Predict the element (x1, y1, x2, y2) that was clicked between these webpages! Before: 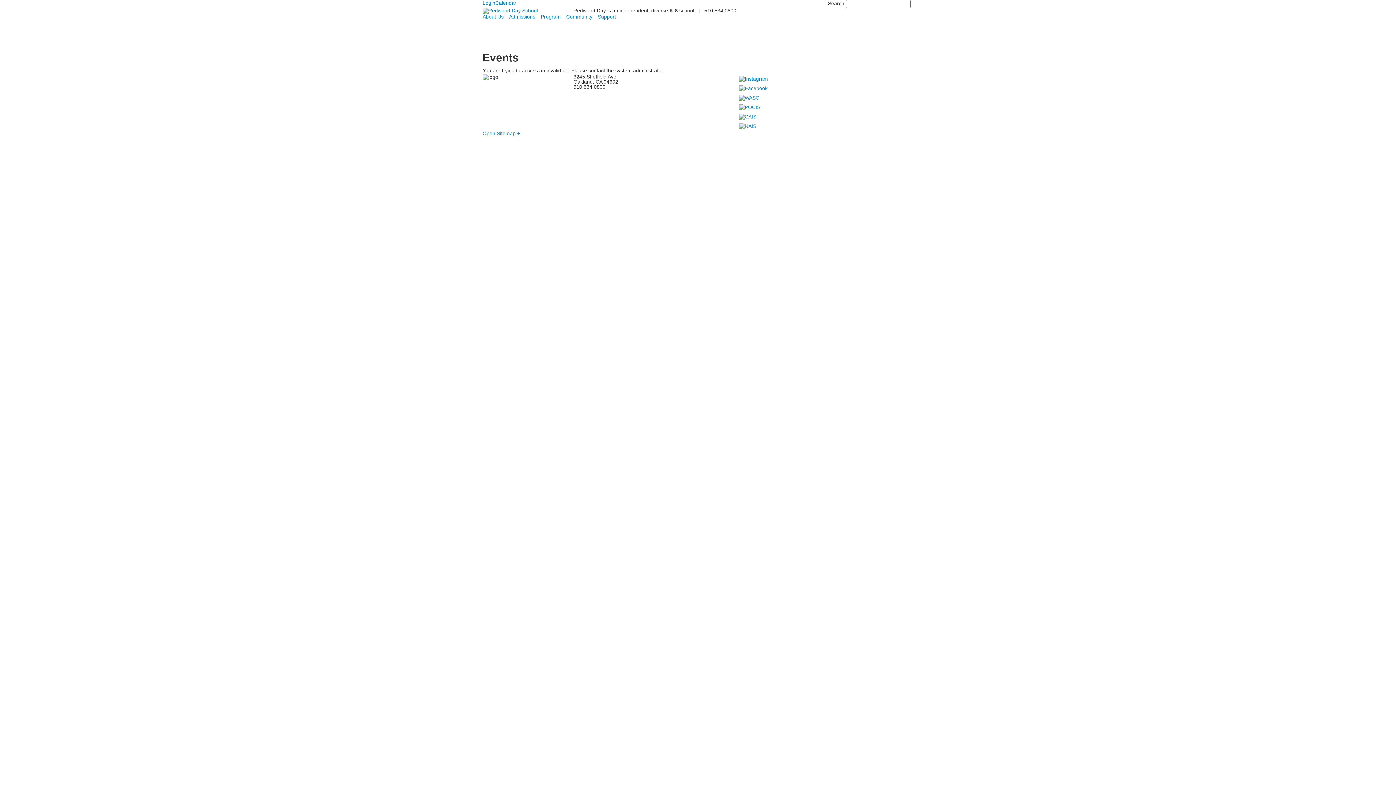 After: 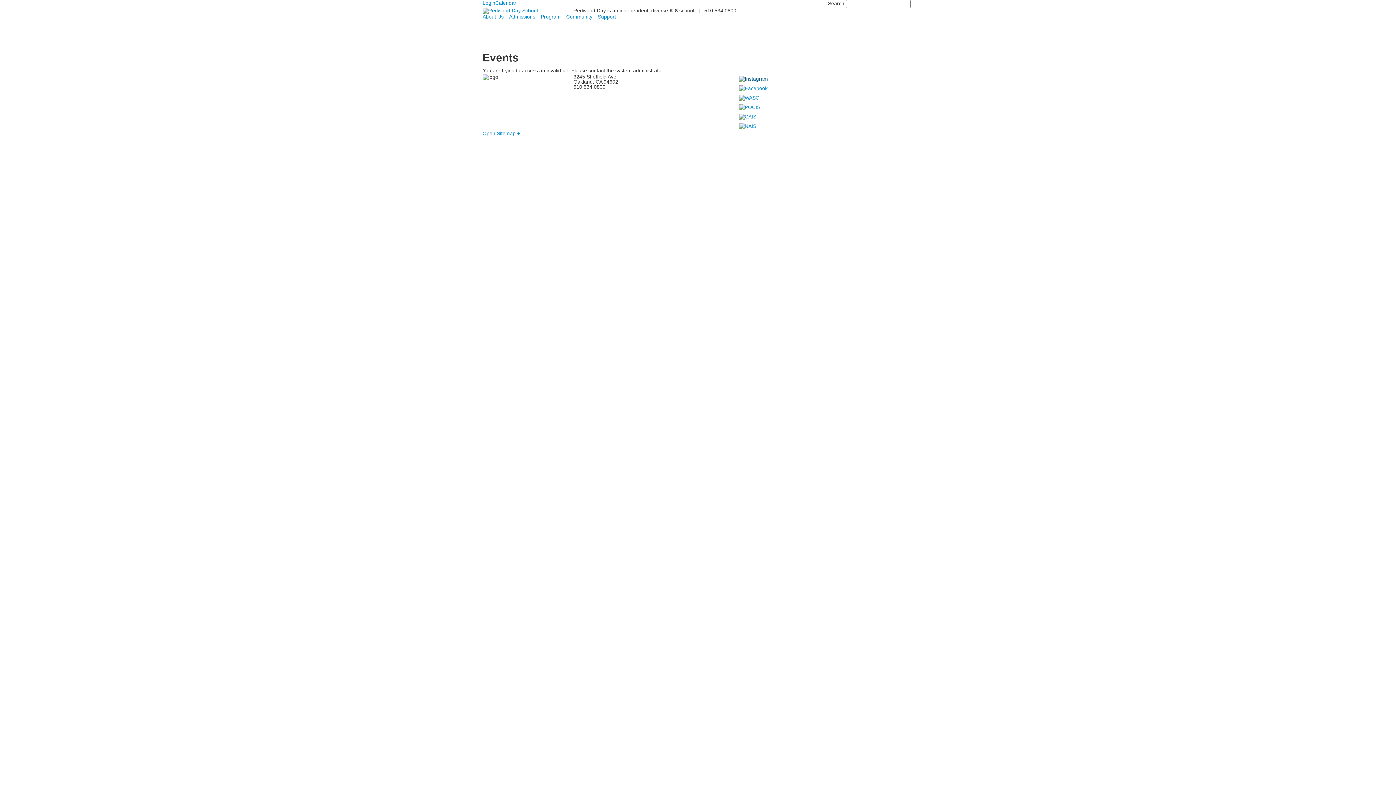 Action: bbox: (737, 75, 770, 81)